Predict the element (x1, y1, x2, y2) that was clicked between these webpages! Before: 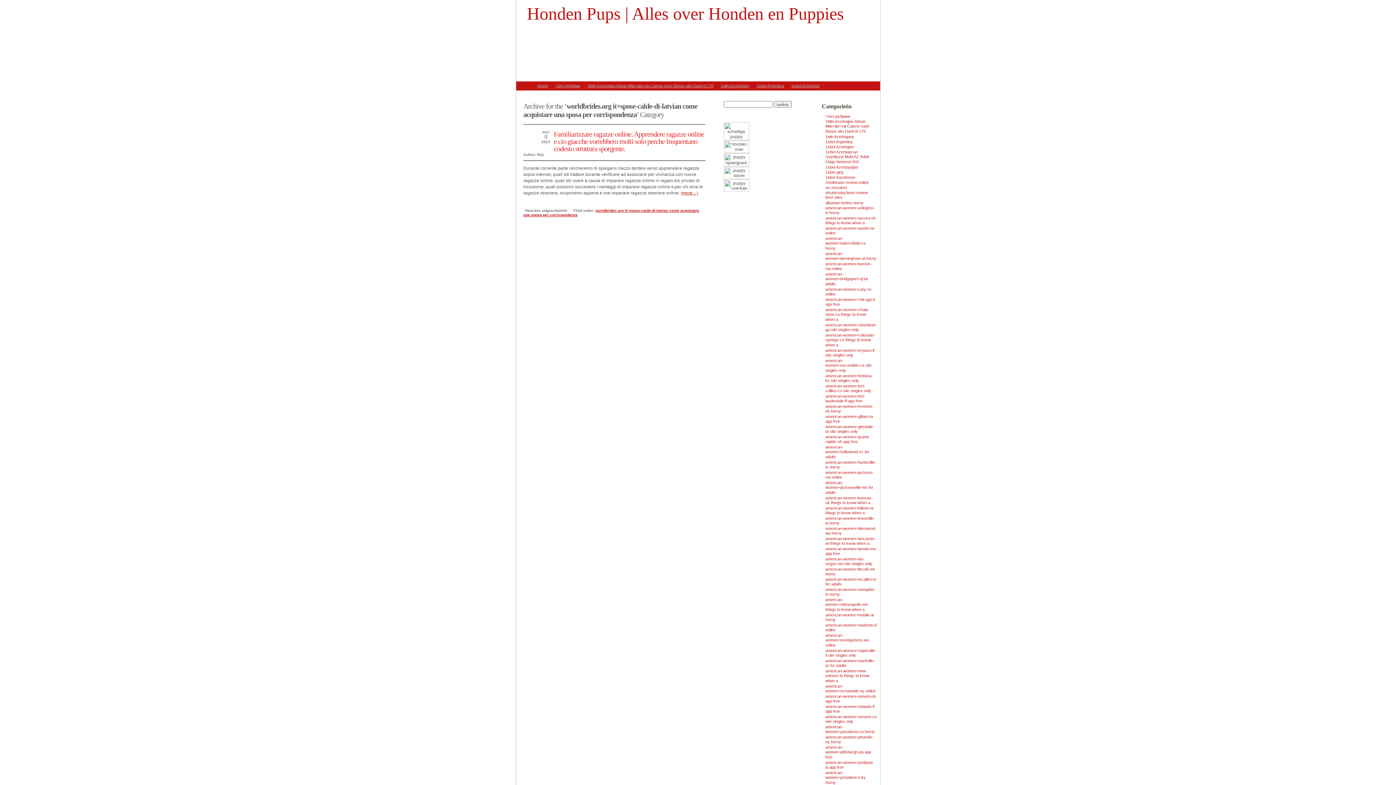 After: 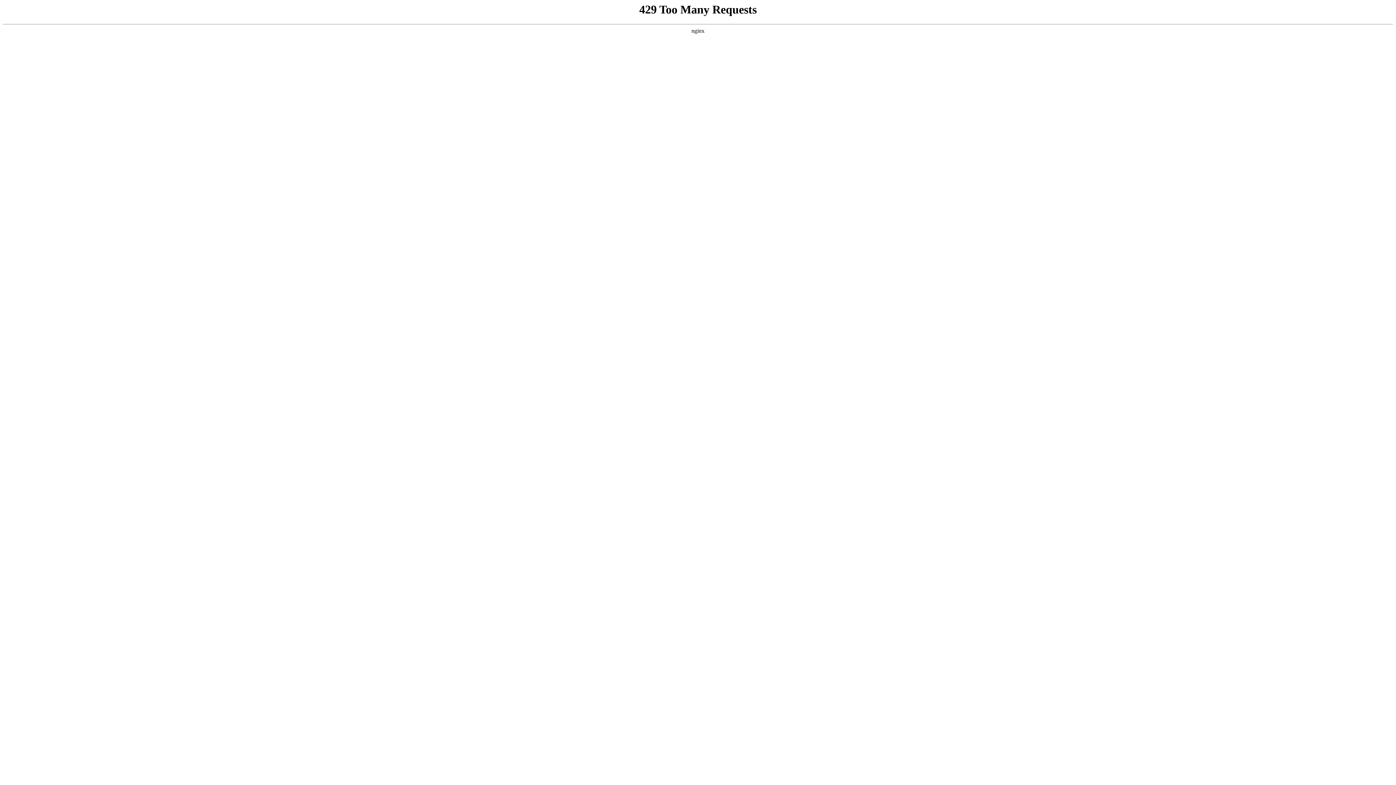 Action: label: american-women+birmingham-al horny bbox: (825, 251, 876, 261)